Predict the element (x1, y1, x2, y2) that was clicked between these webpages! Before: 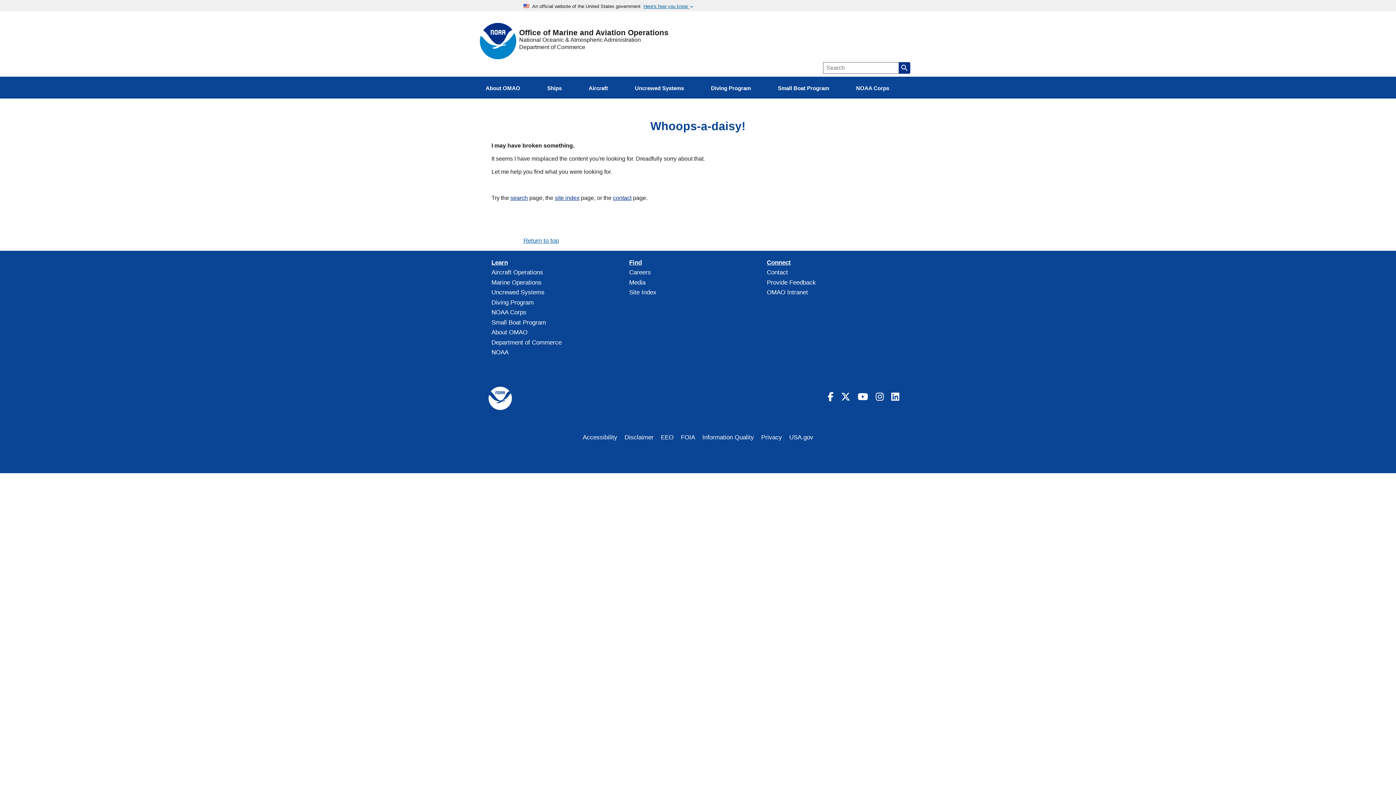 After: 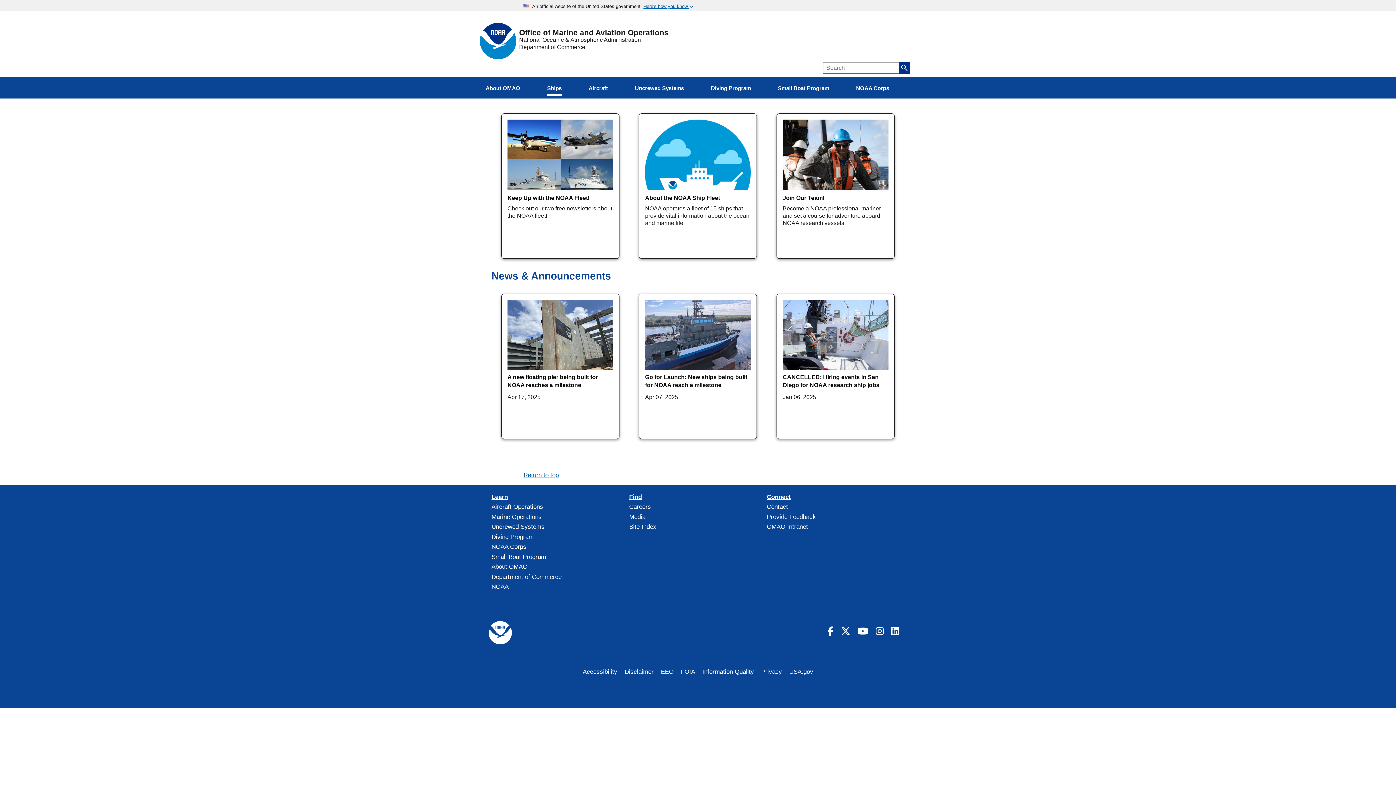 Action: label: Marine Operations bbox: (491, 279, 541, 286)